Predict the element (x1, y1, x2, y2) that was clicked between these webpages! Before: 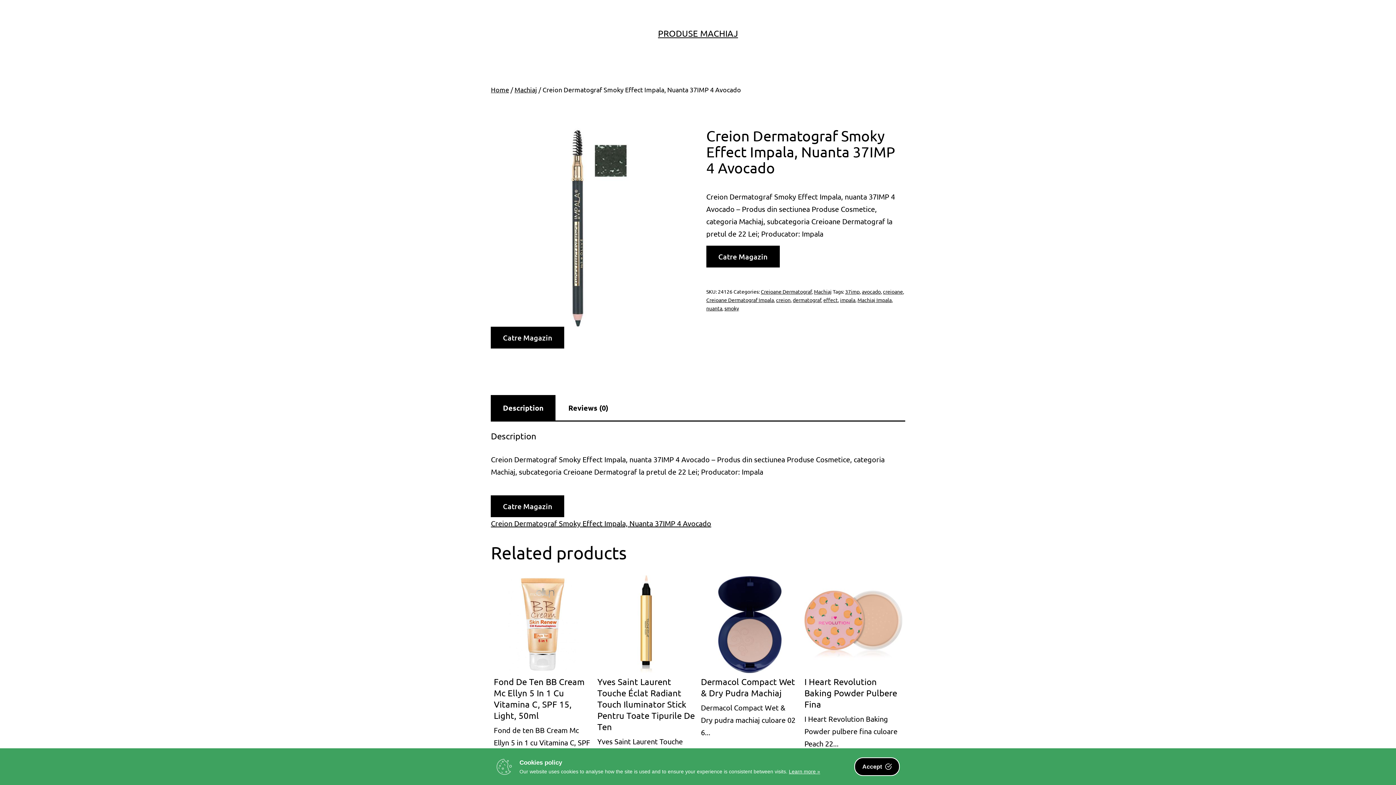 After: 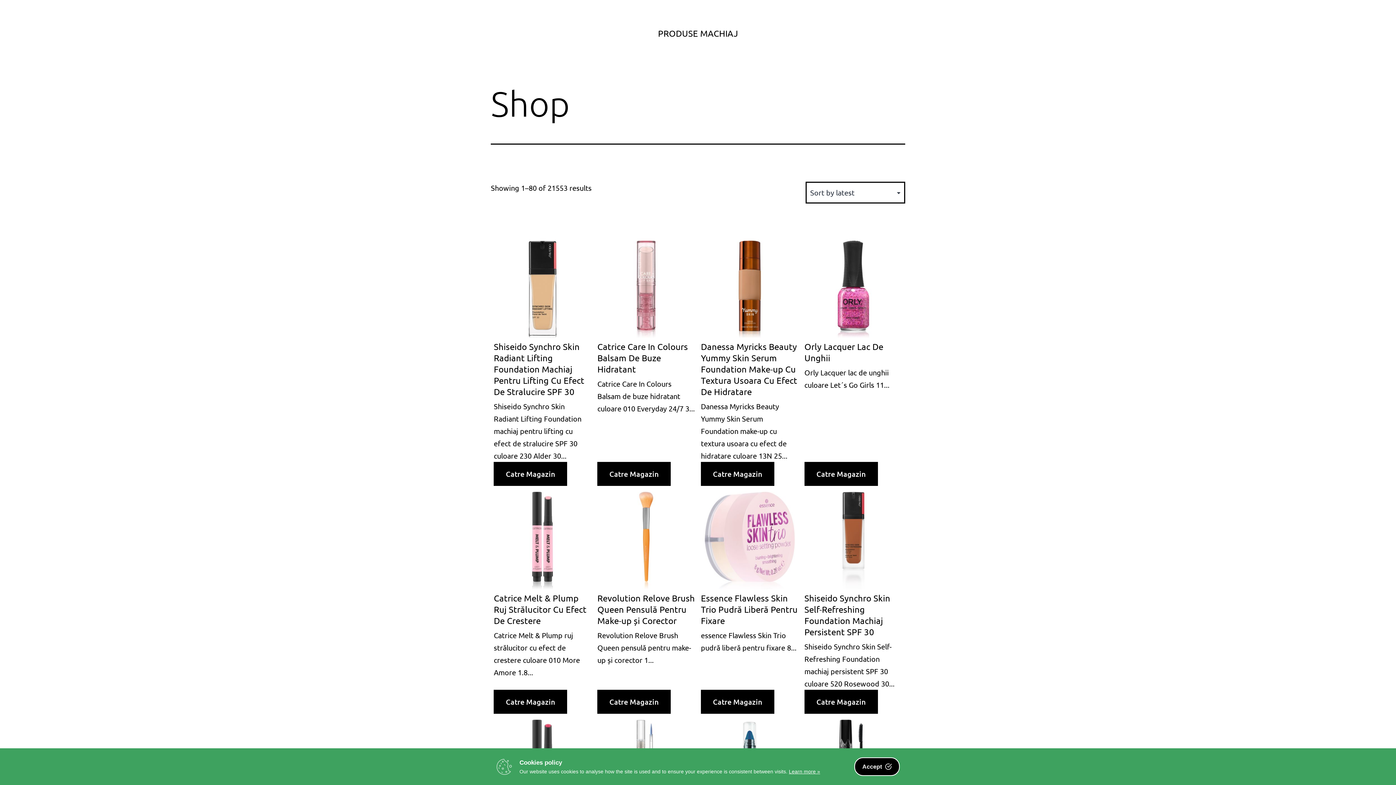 Action: label: Home bbox: (491, 85, 509, 93)